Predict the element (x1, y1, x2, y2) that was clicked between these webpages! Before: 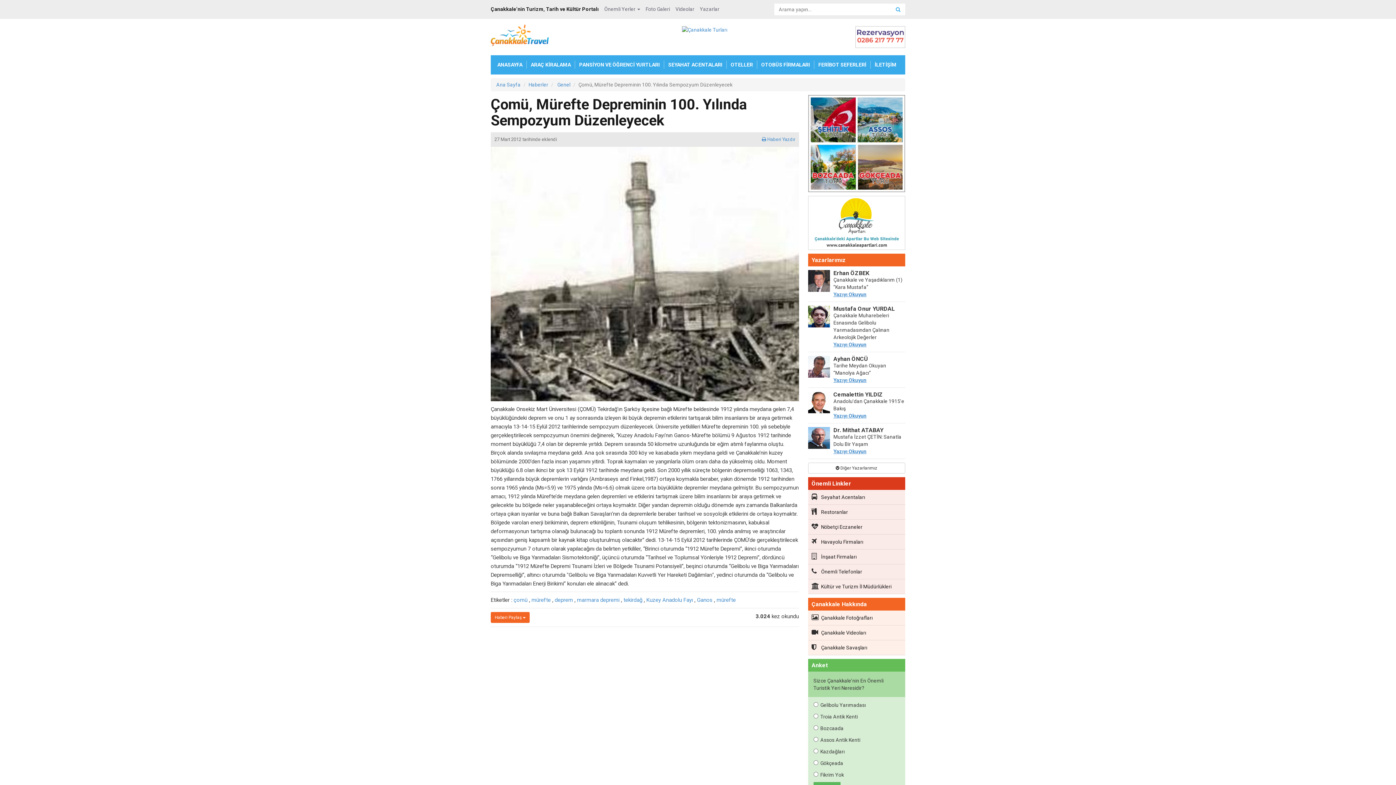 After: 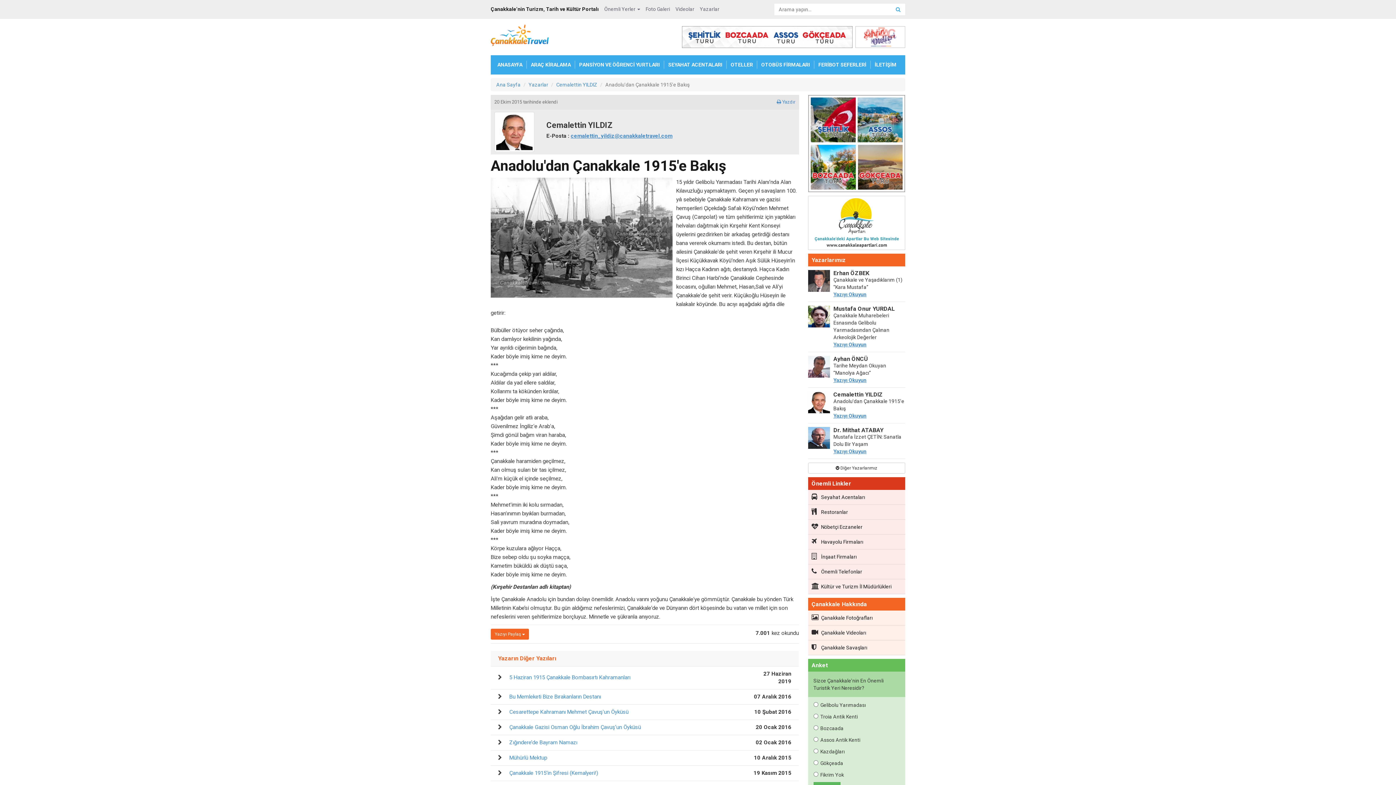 Action: label: Yazıyı Okuyun bbox: (833, 413, 866, 418)